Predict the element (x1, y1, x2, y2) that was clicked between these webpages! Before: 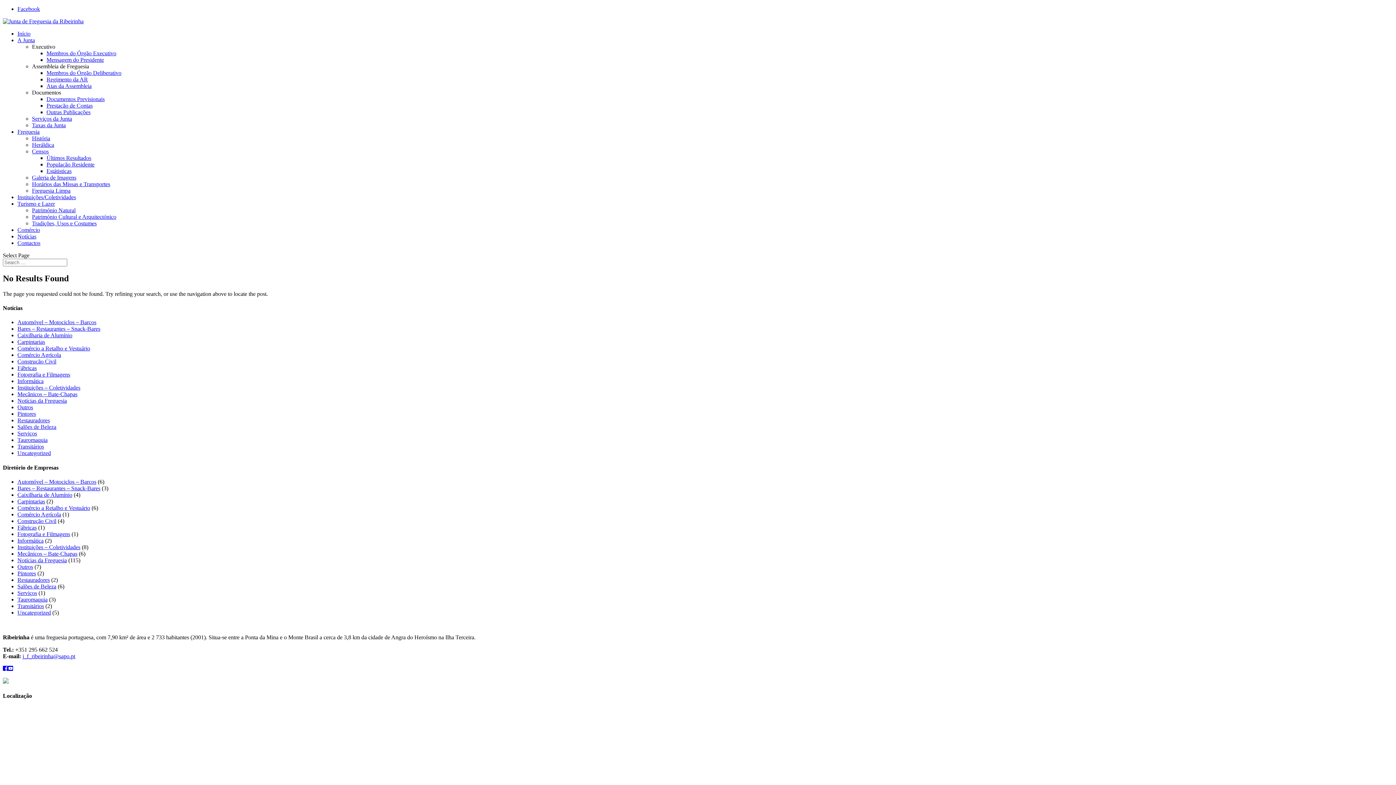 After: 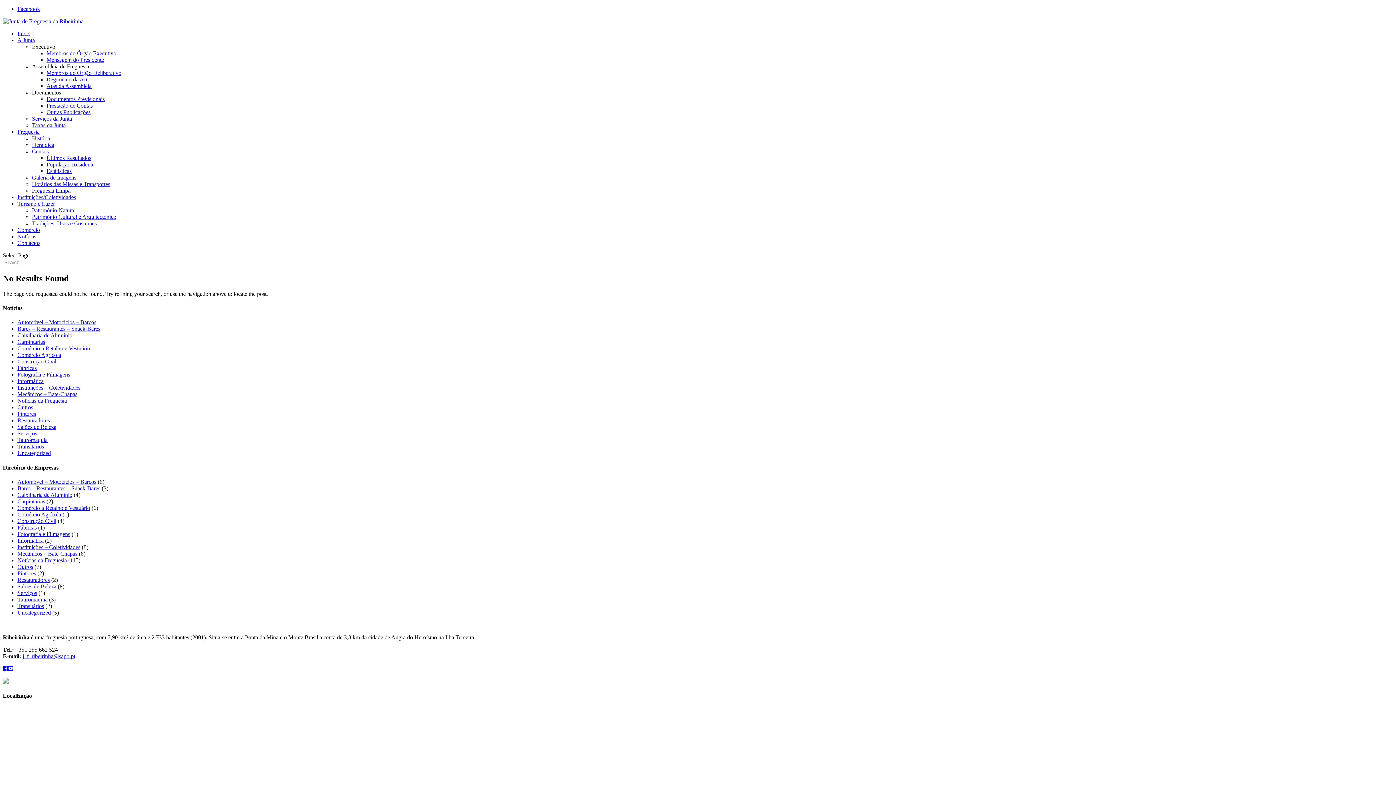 Action: bbox: (22, 653, 75, 659) label: j_f_ribeirinha@sapo.pt